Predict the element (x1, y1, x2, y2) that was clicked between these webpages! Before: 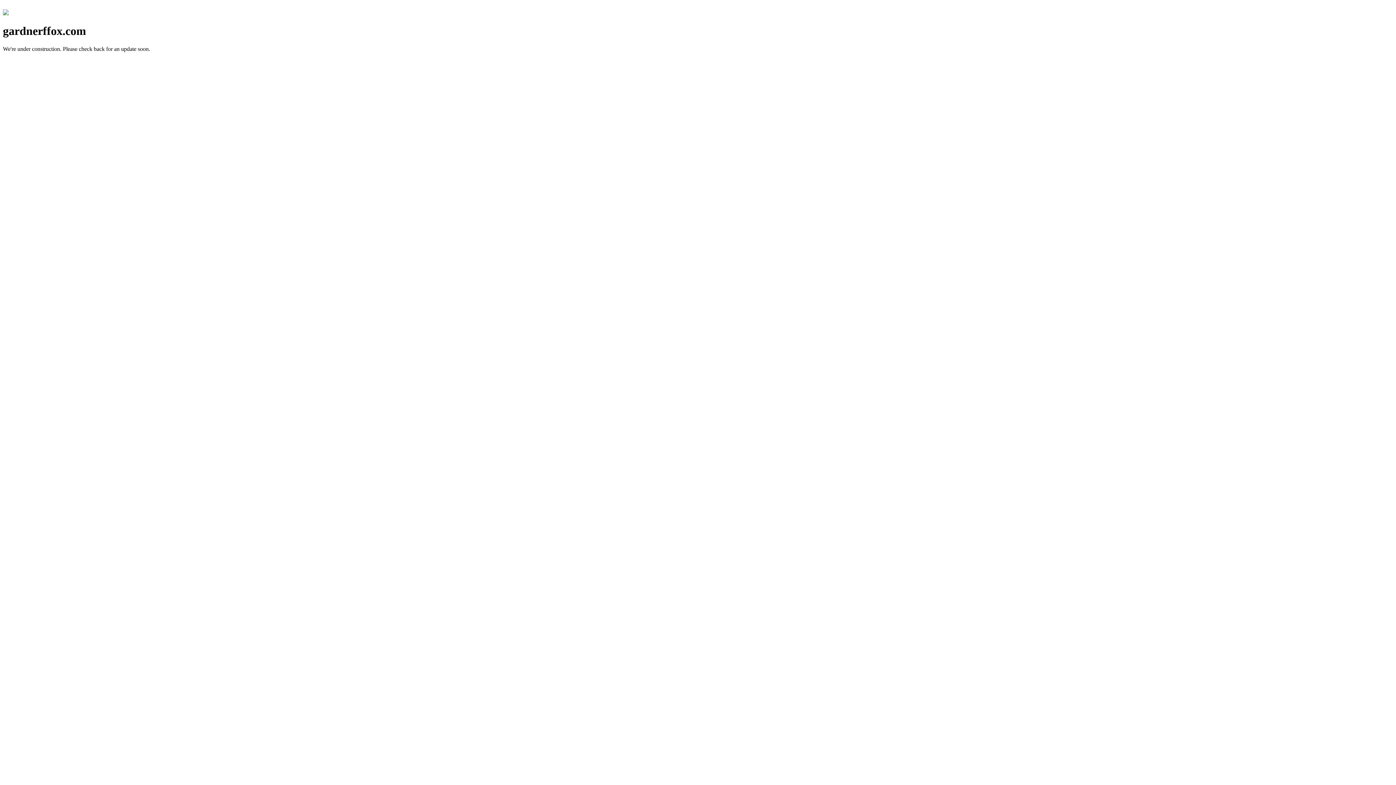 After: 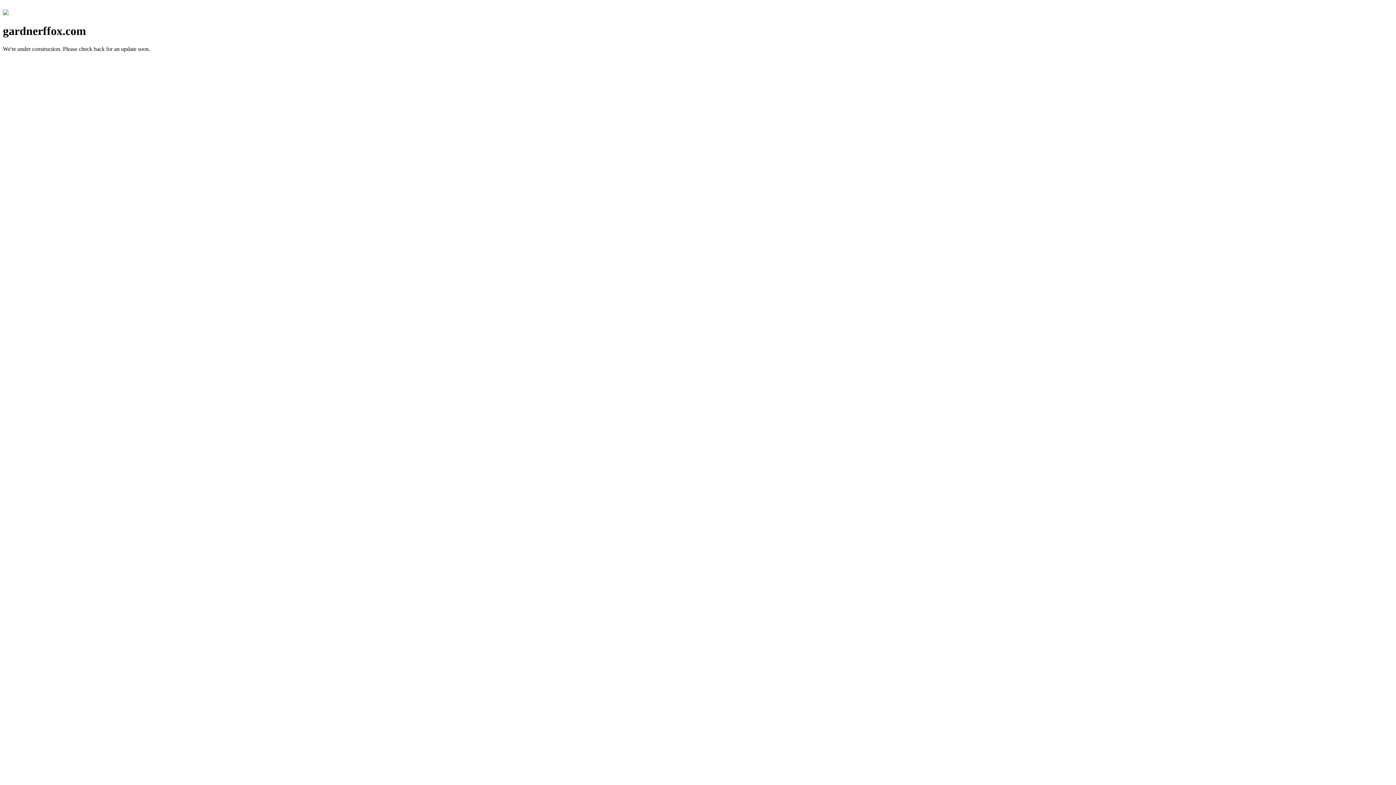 Action: bbox: (2, 10, 8, 16)